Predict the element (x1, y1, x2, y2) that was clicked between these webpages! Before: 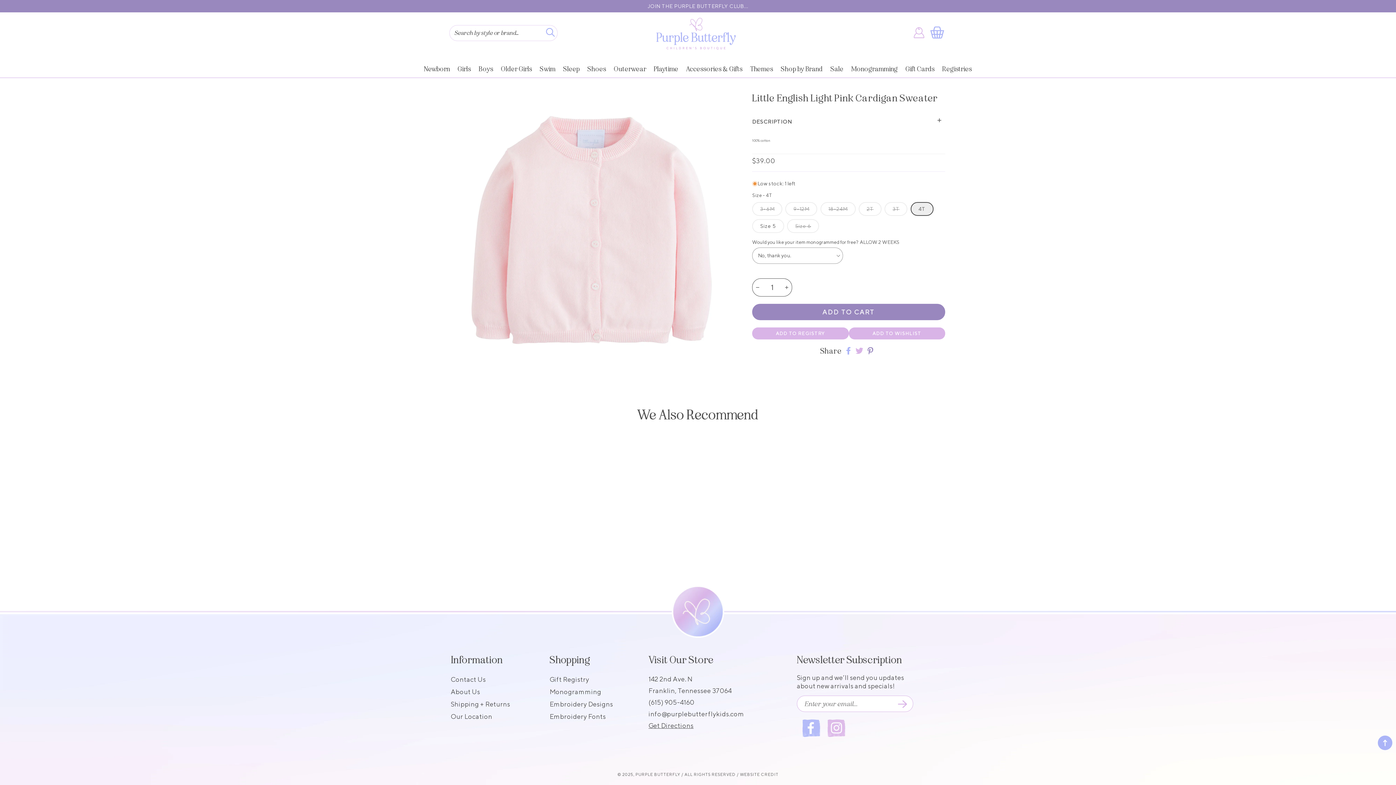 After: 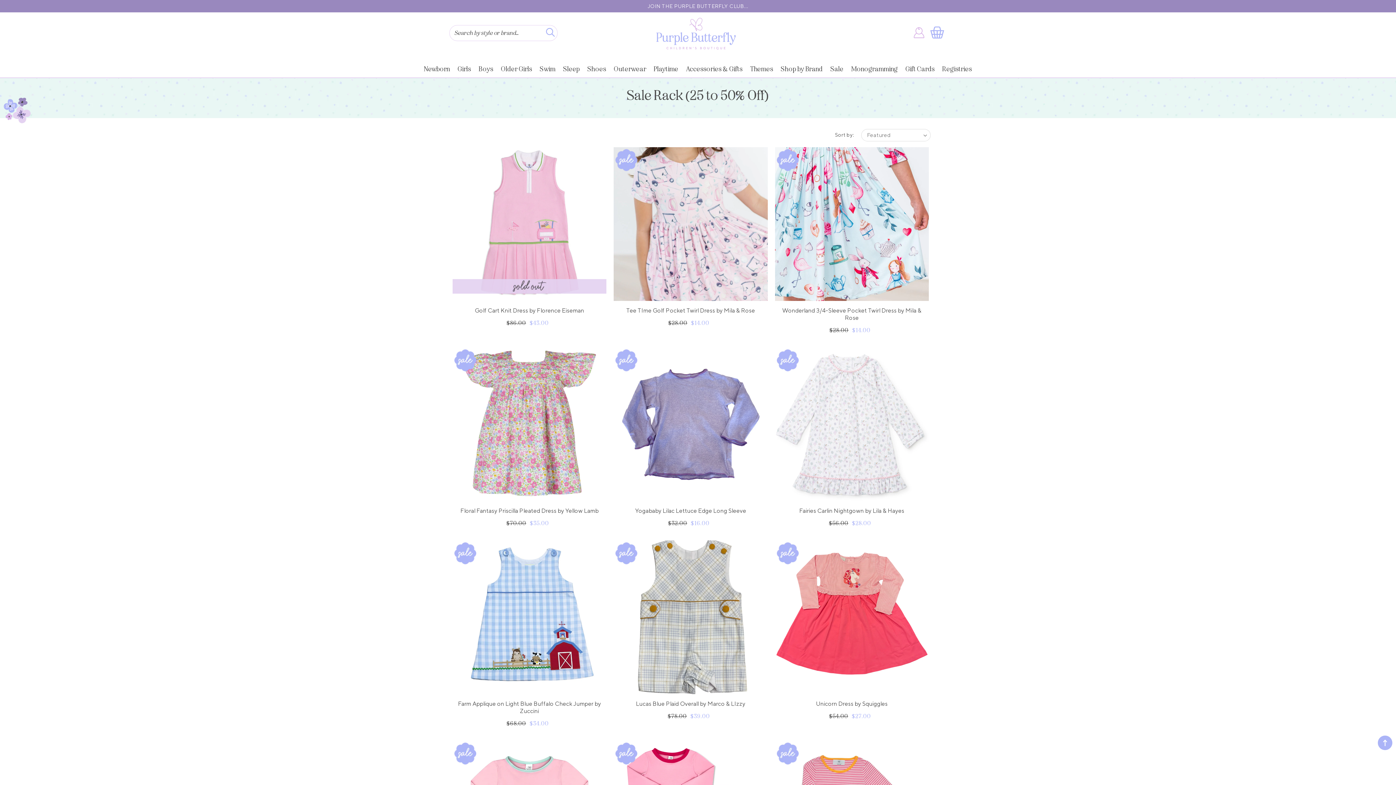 Action: label: Sale bbox: (830, 64, 843, 72)